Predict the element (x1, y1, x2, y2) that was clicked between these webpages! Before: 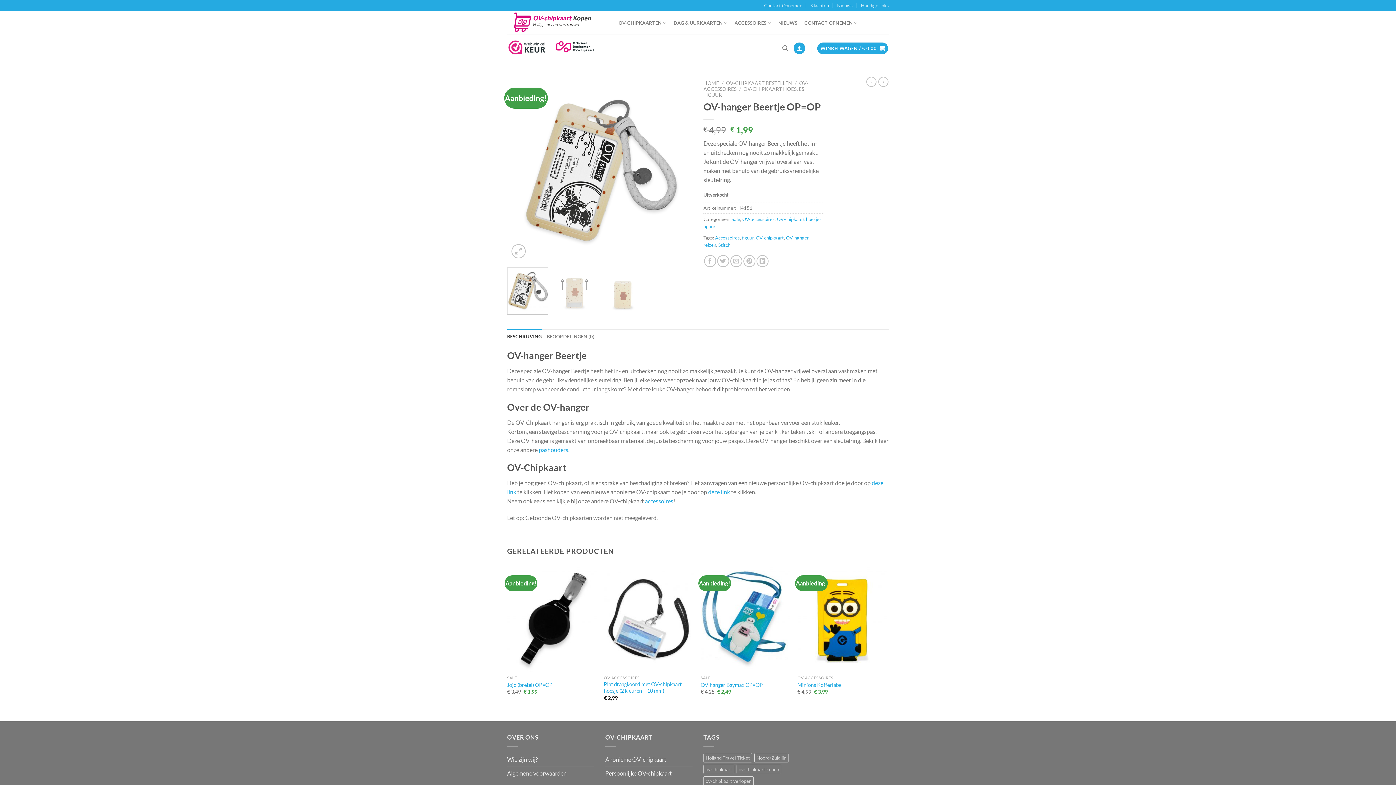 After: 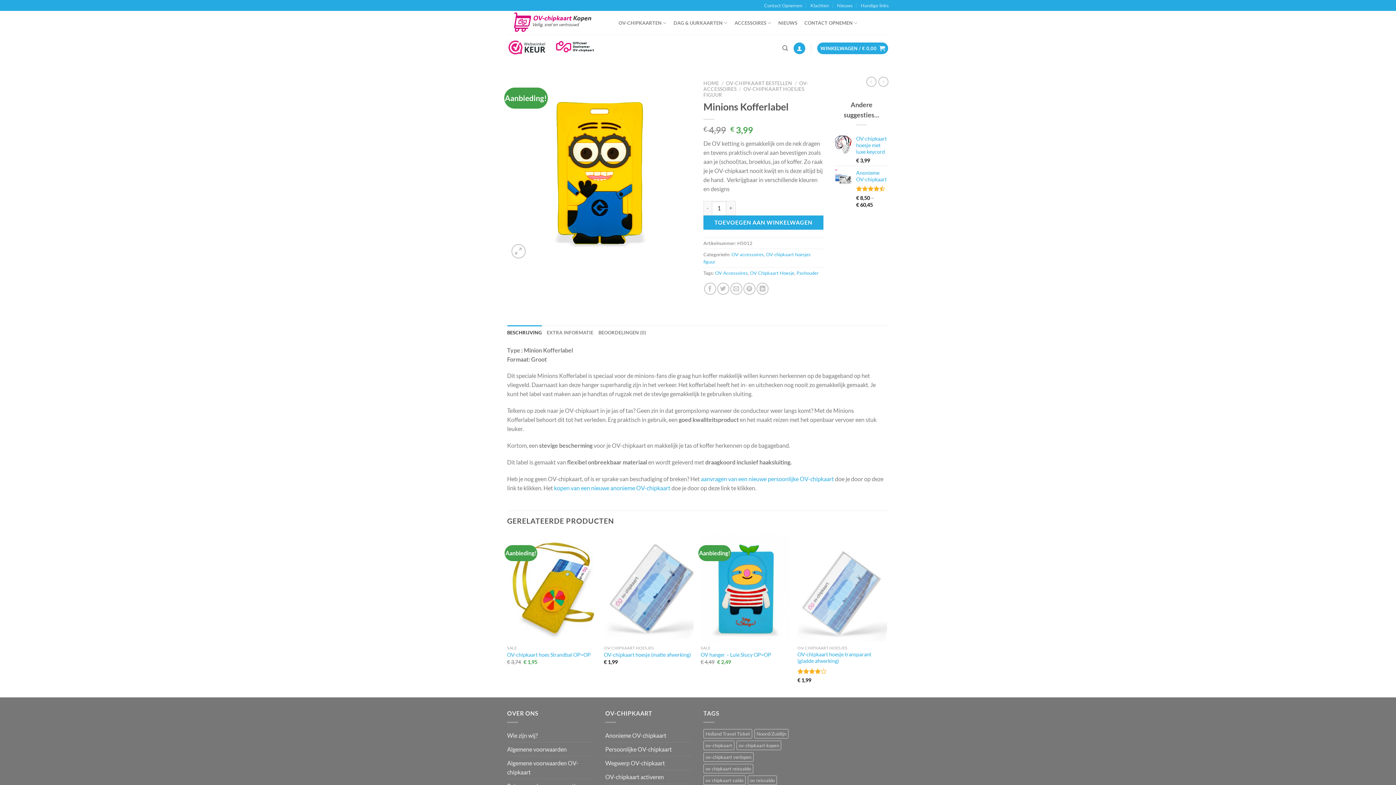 Action: bbox: (797, 564, 887, 672) label: Minions Kofferlabel